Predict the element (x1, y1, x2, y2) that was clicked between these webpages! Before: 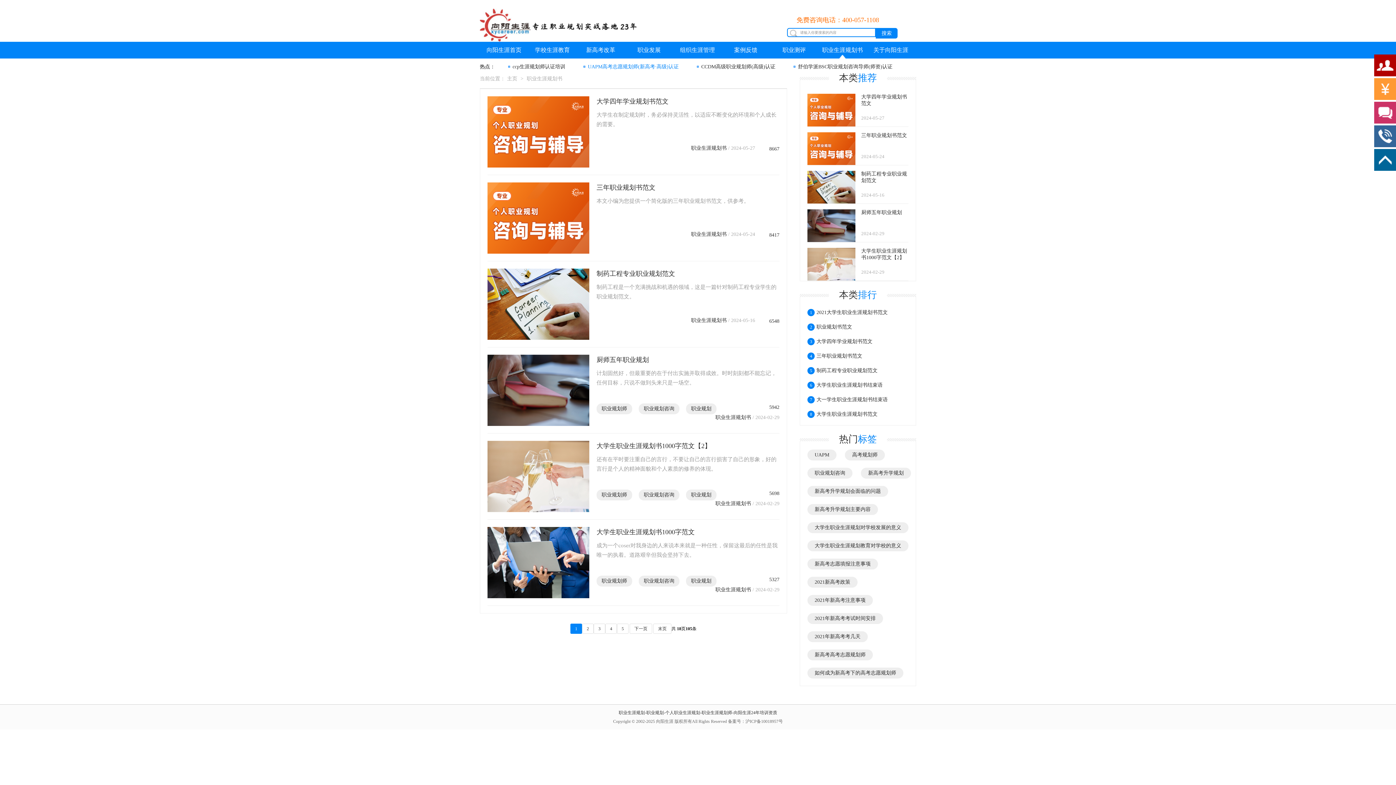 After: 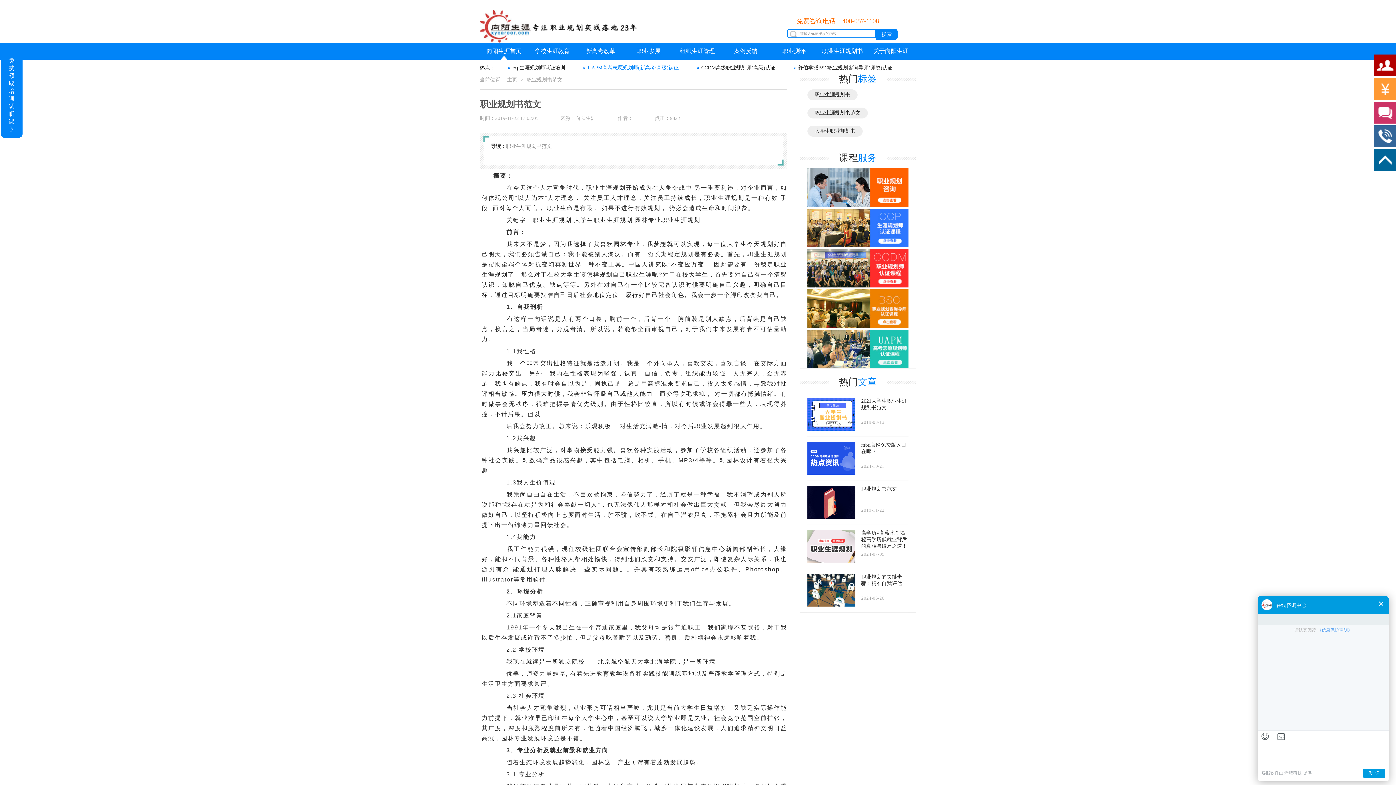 Action: label: 2
职业规划书范文 bbox: (807, 320, 908, 334)